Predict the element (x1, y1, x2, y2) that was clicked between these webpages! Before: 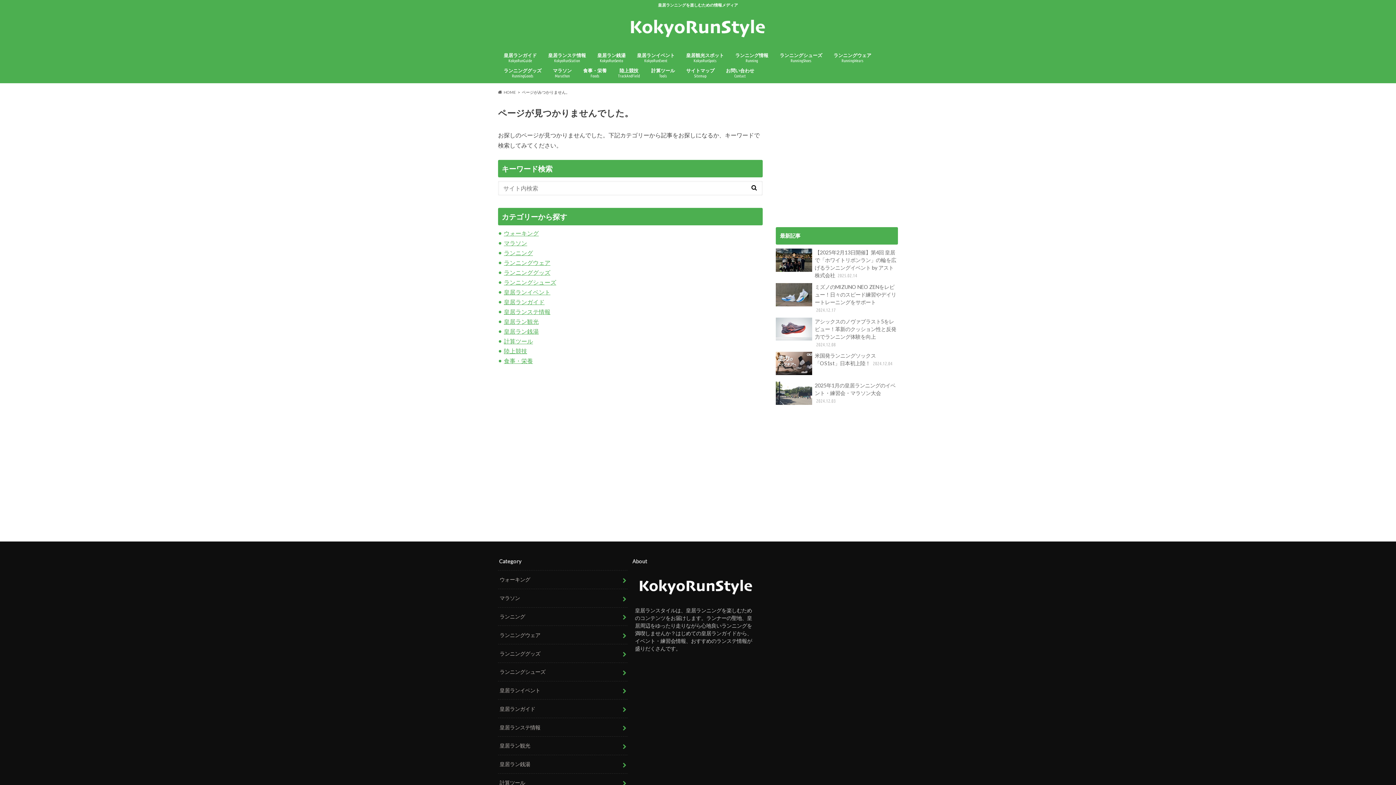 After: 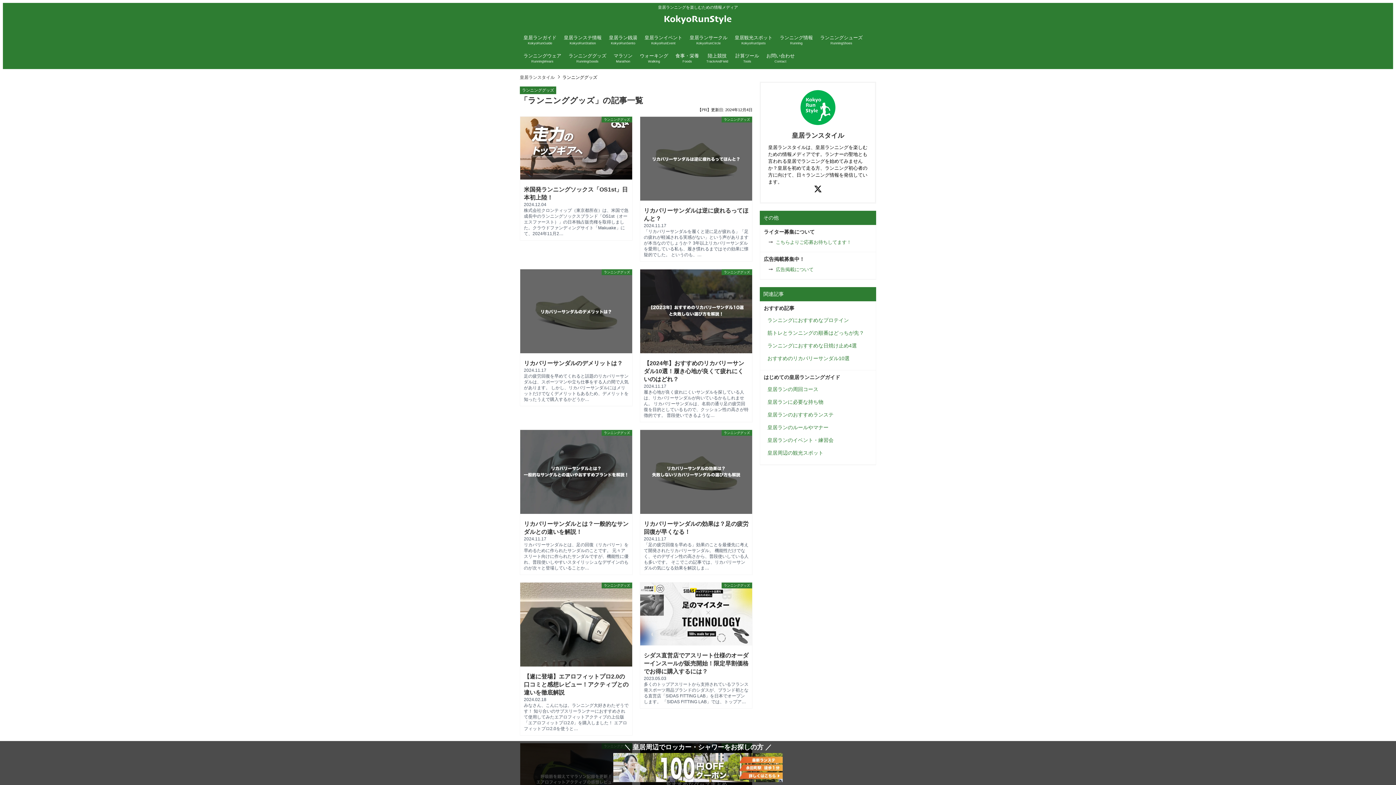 Action: bbox: (498, 66, 547, 81) label: ランニンググッズ
RunningGoods